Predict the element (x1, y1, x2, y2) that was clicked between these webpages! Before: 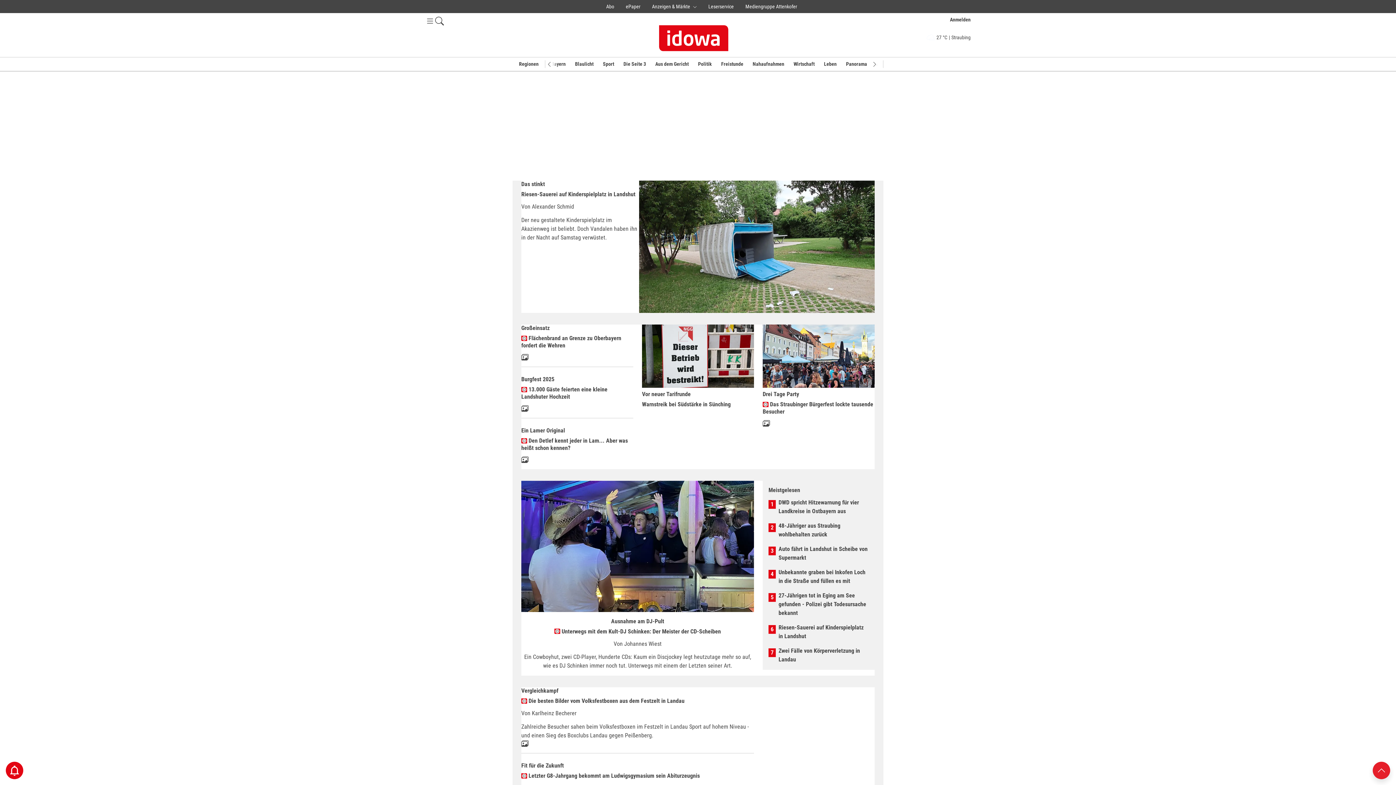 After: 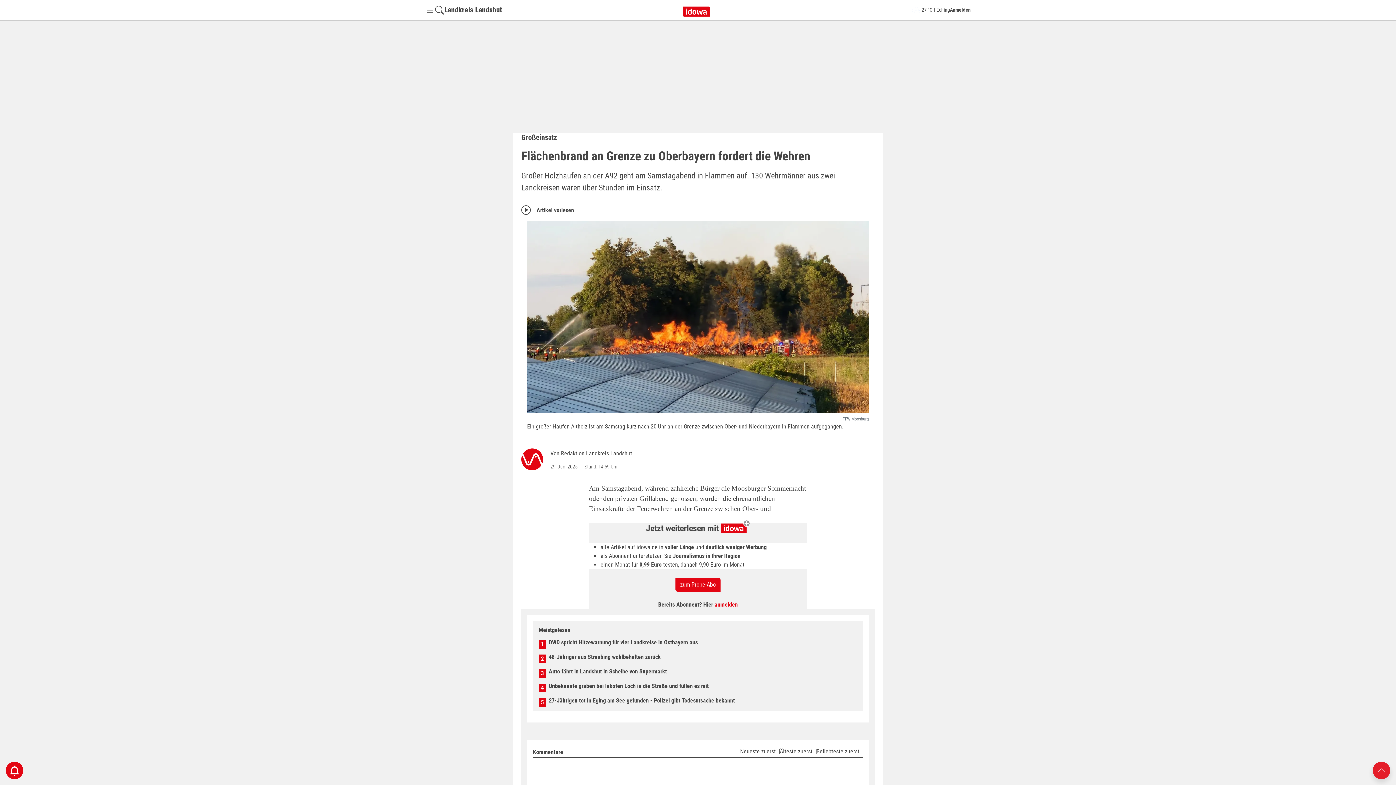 Action: bbox: (521, 335, 621, 349) label:  Flächenbrand an Grenze zu Oberbayern fordert die Wehren